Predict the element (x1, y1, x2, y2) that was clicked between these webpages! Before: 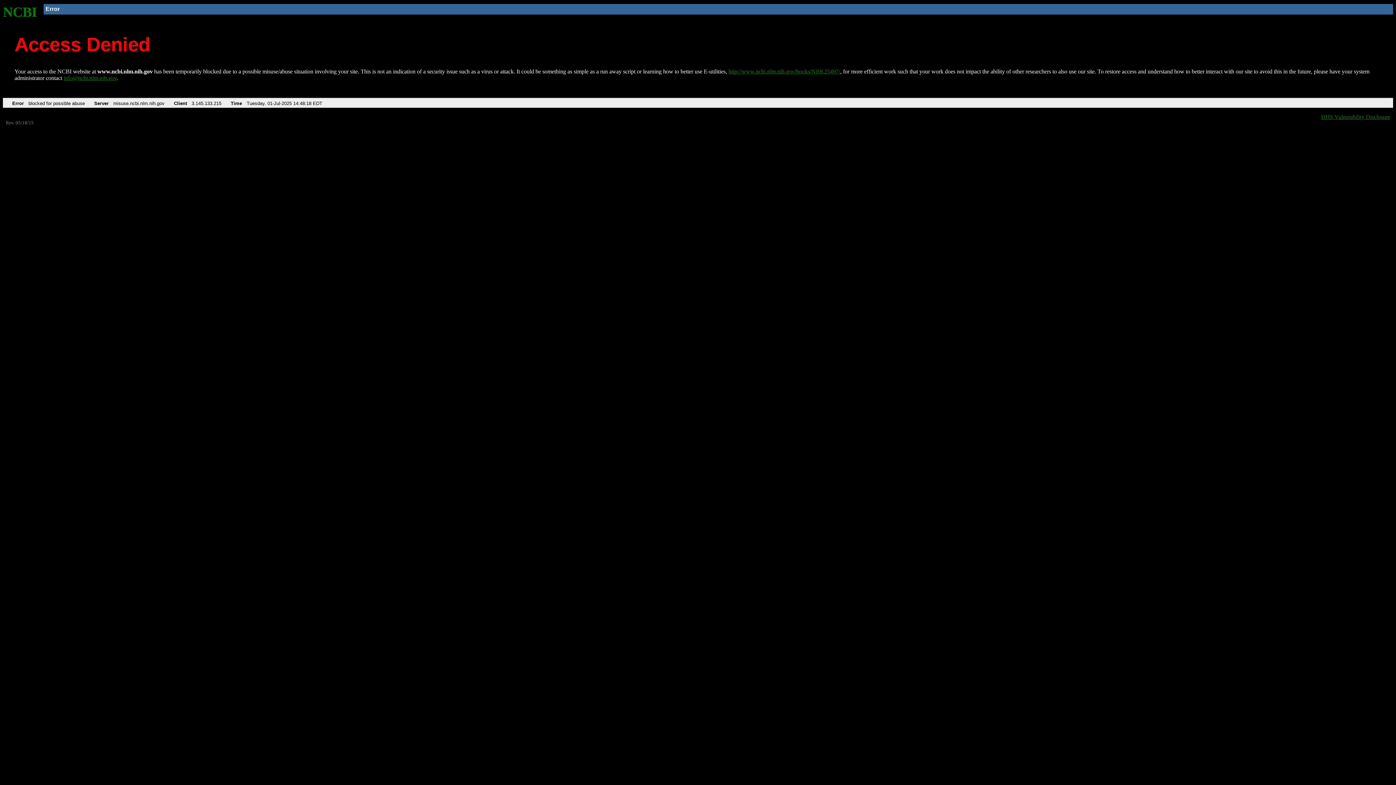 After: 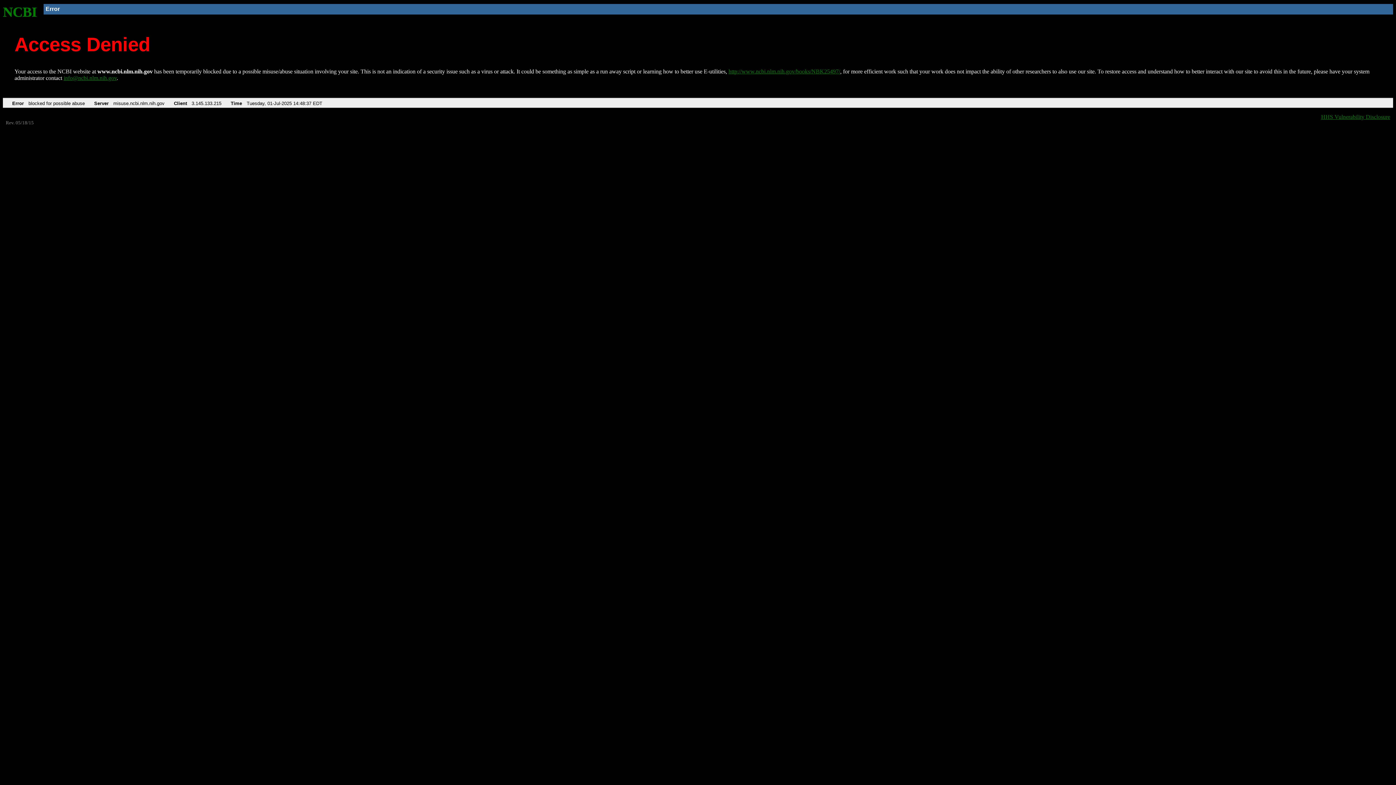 Action: bbox: (2, 4, 37, 19) label: NCBI